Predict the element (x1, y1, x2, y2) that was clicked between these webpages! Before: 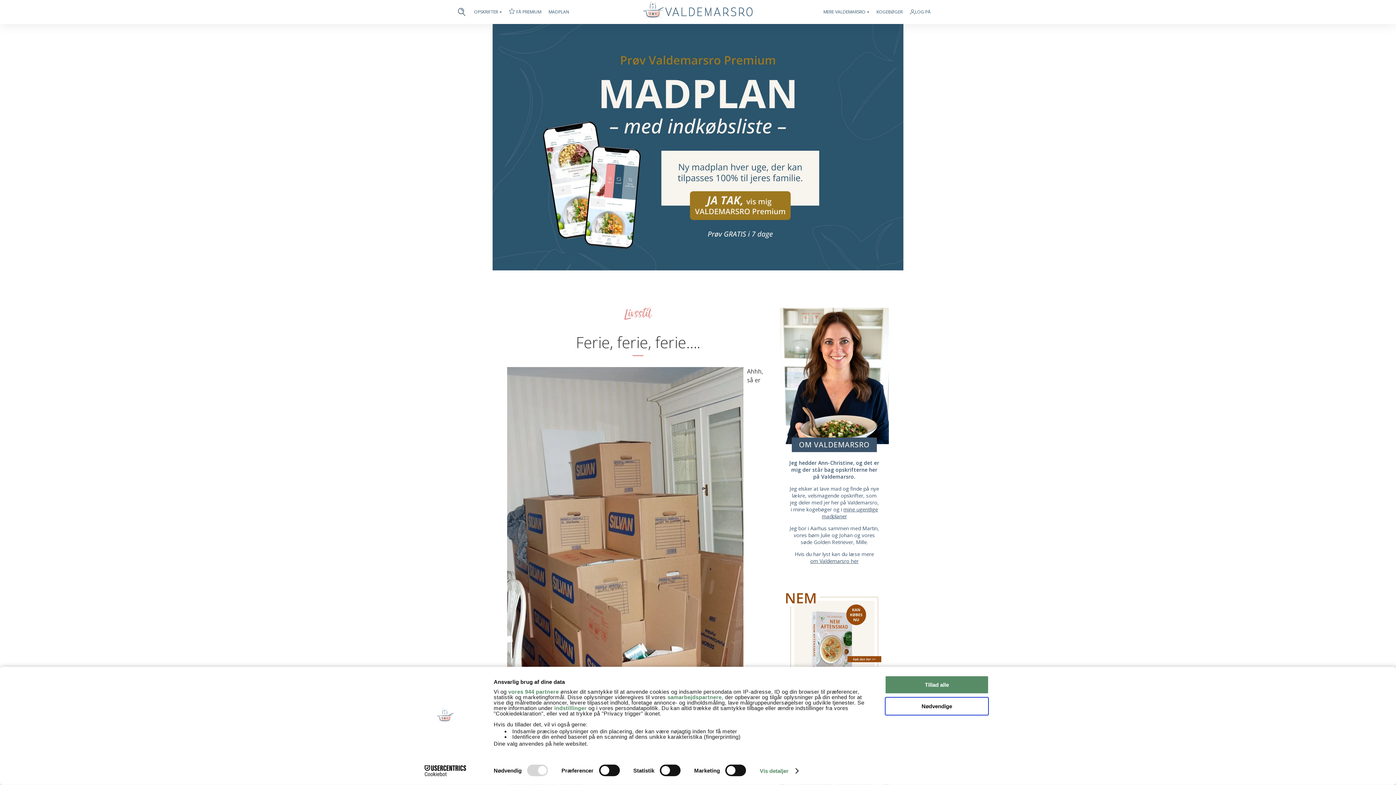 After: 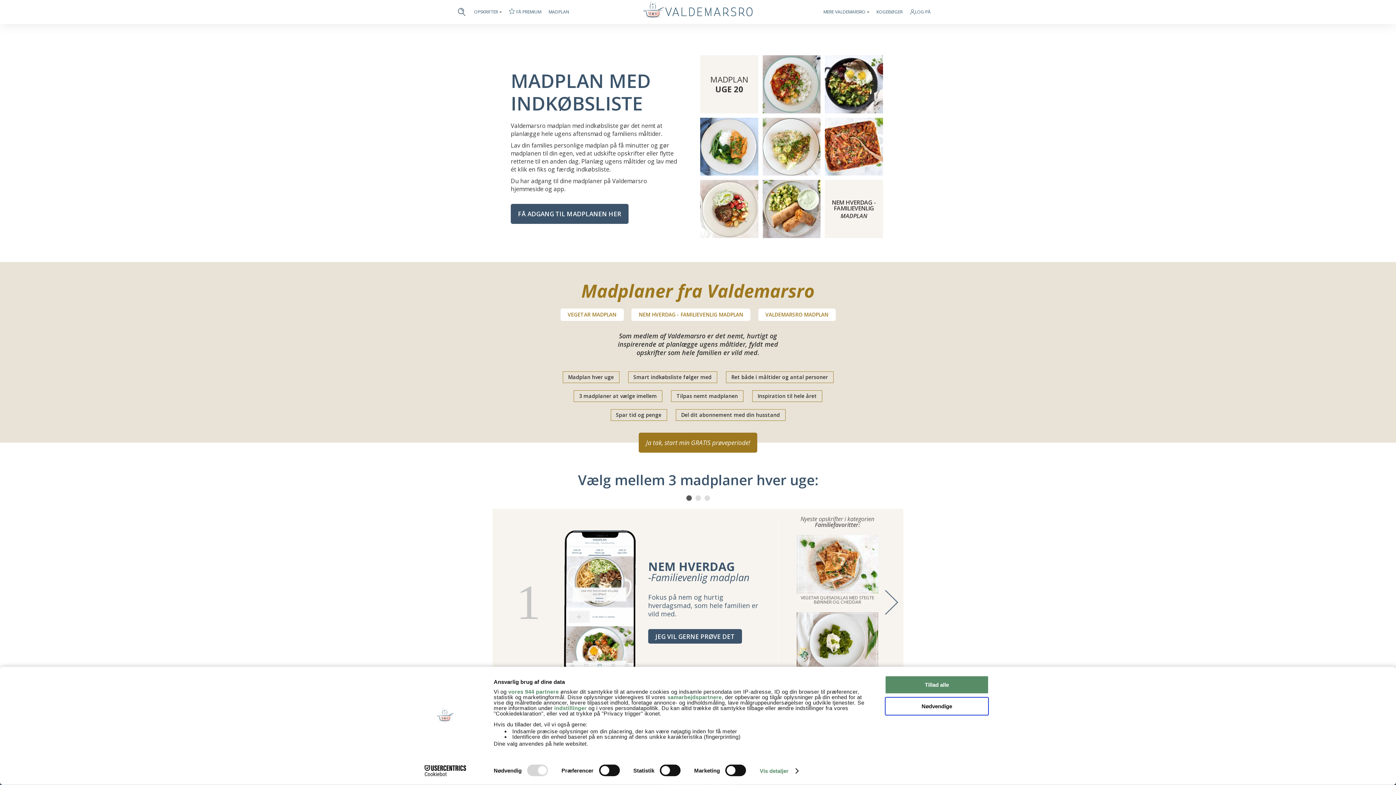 Action: bbox: (492, 261, 903, 273)